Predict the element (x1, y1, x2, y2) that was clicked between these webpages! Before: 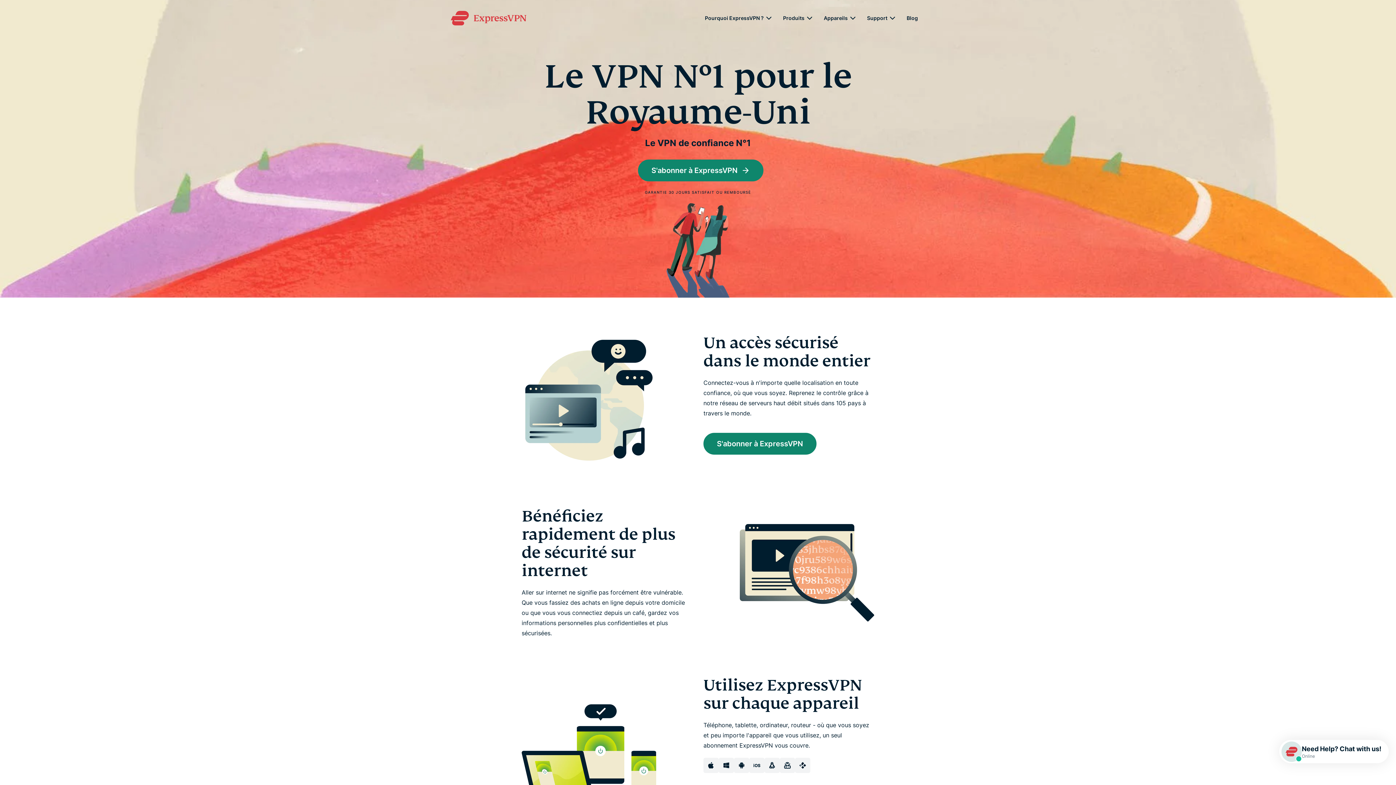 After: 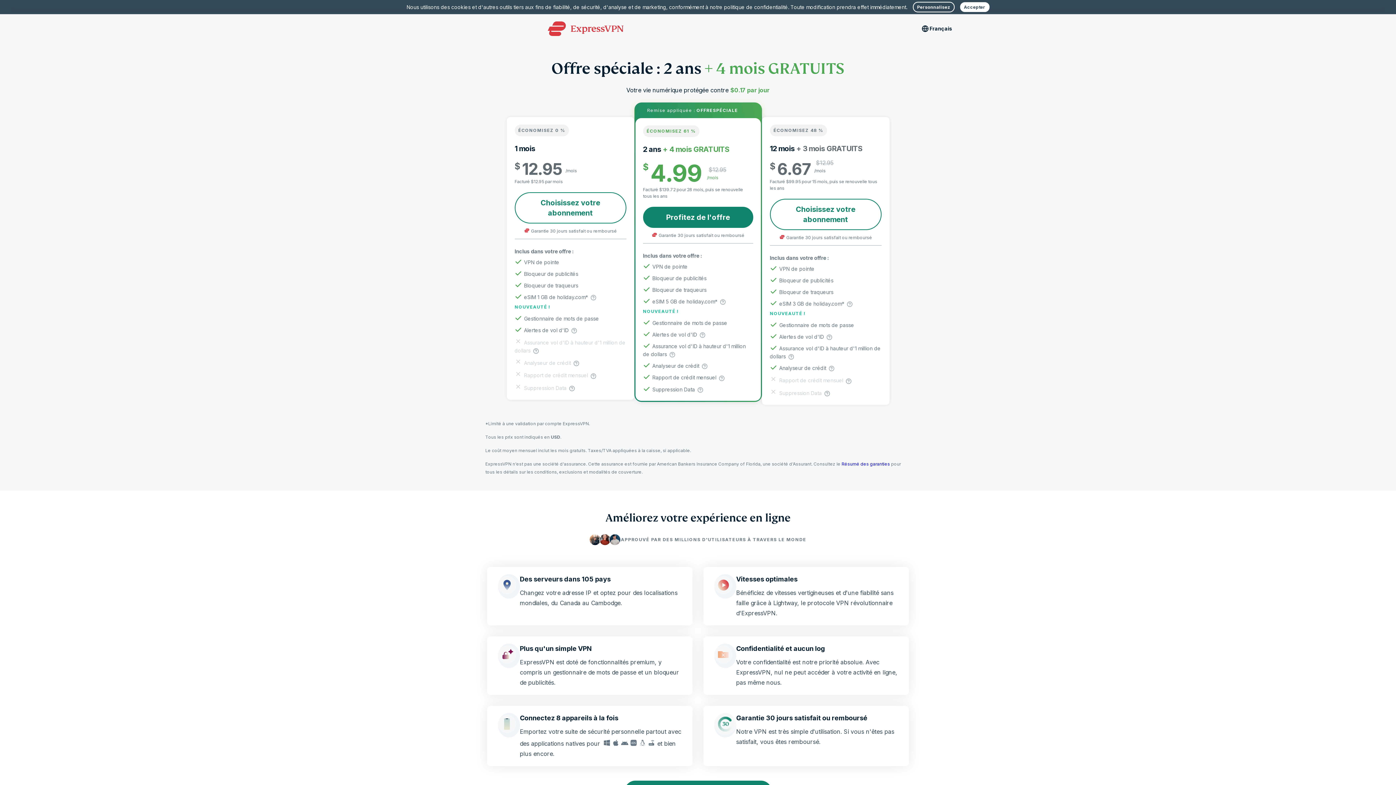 Action: label: S'abonner à ExpressVPN  bbox: (638, 159, 763, 181)